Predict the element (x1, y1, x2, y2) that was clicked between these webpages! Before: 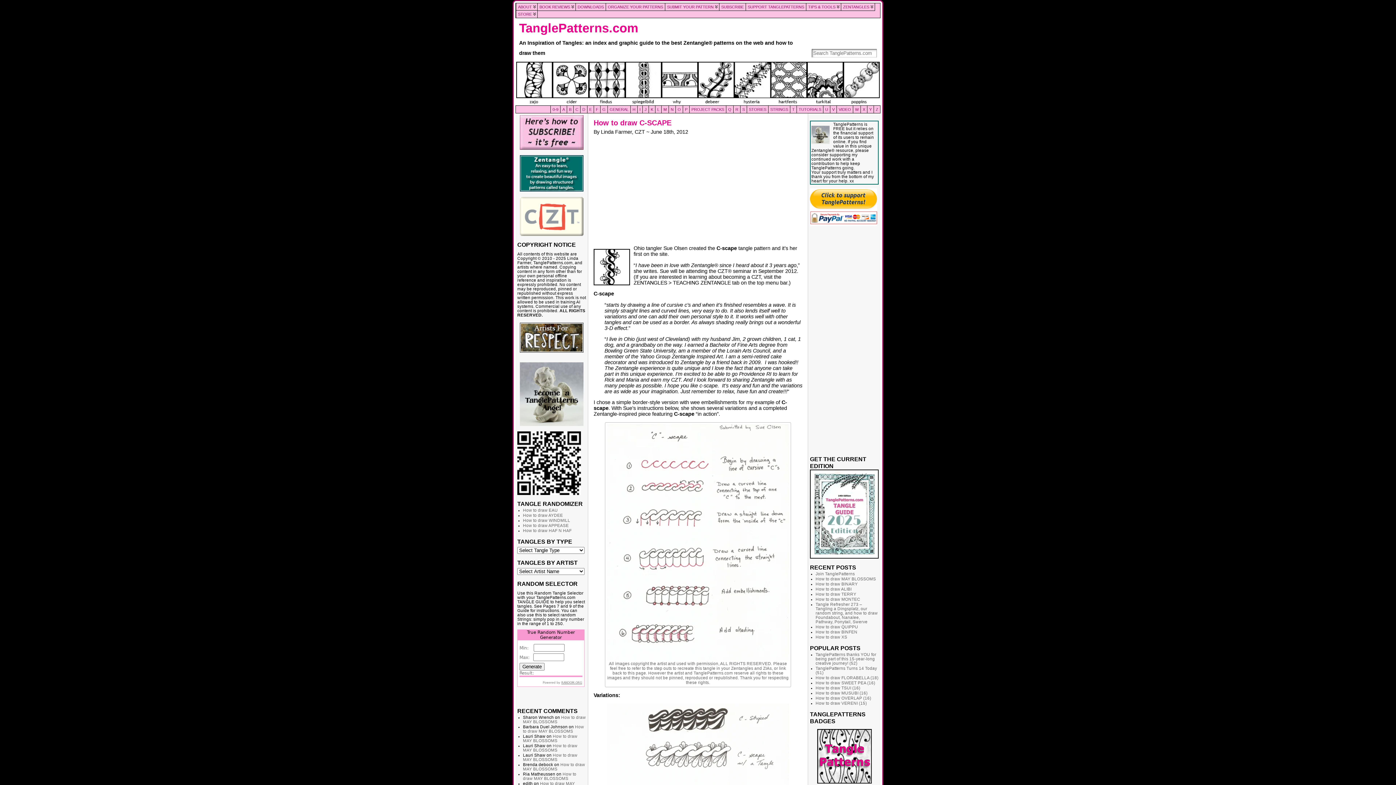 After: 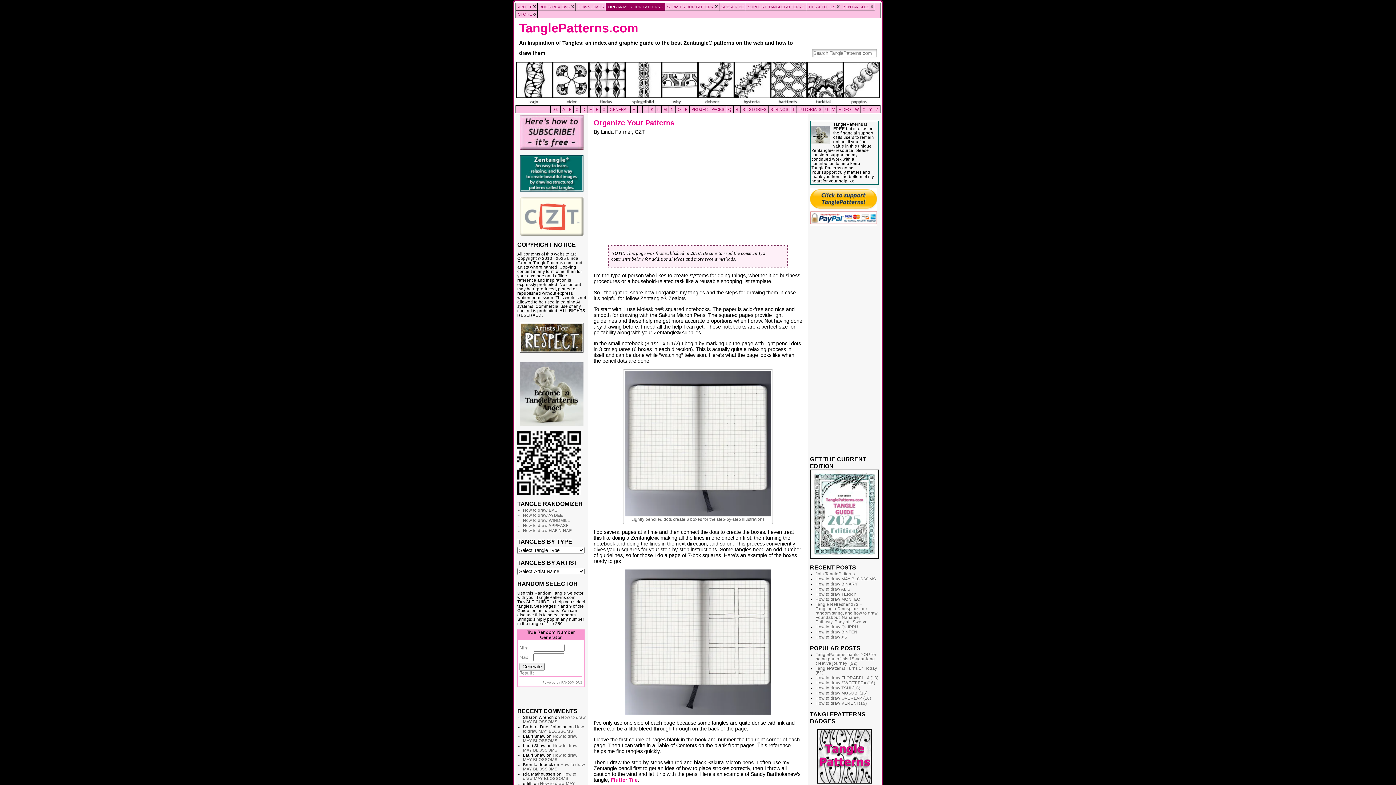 Action: label: ORGANIZE YOUR PATTERNS bbox: (605, 2, 665, 10)